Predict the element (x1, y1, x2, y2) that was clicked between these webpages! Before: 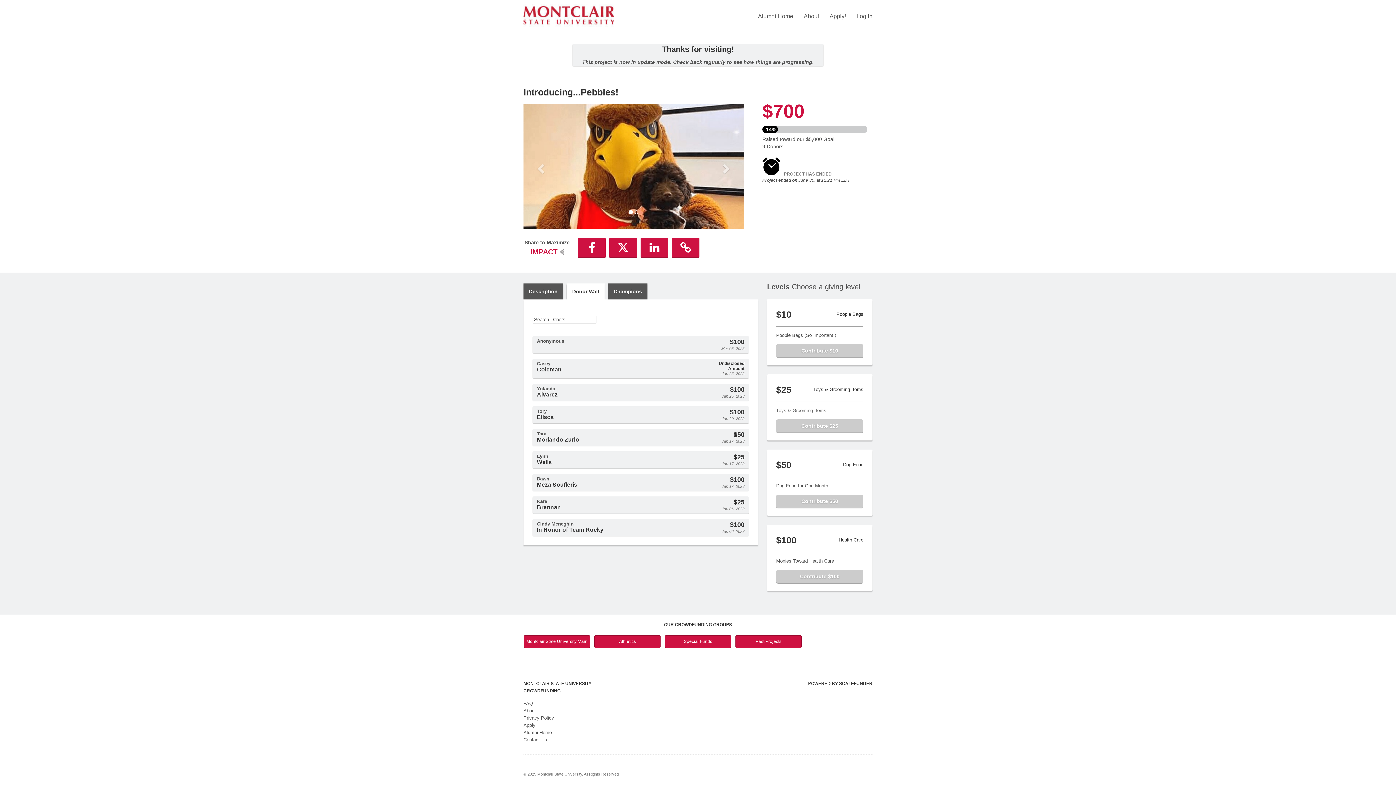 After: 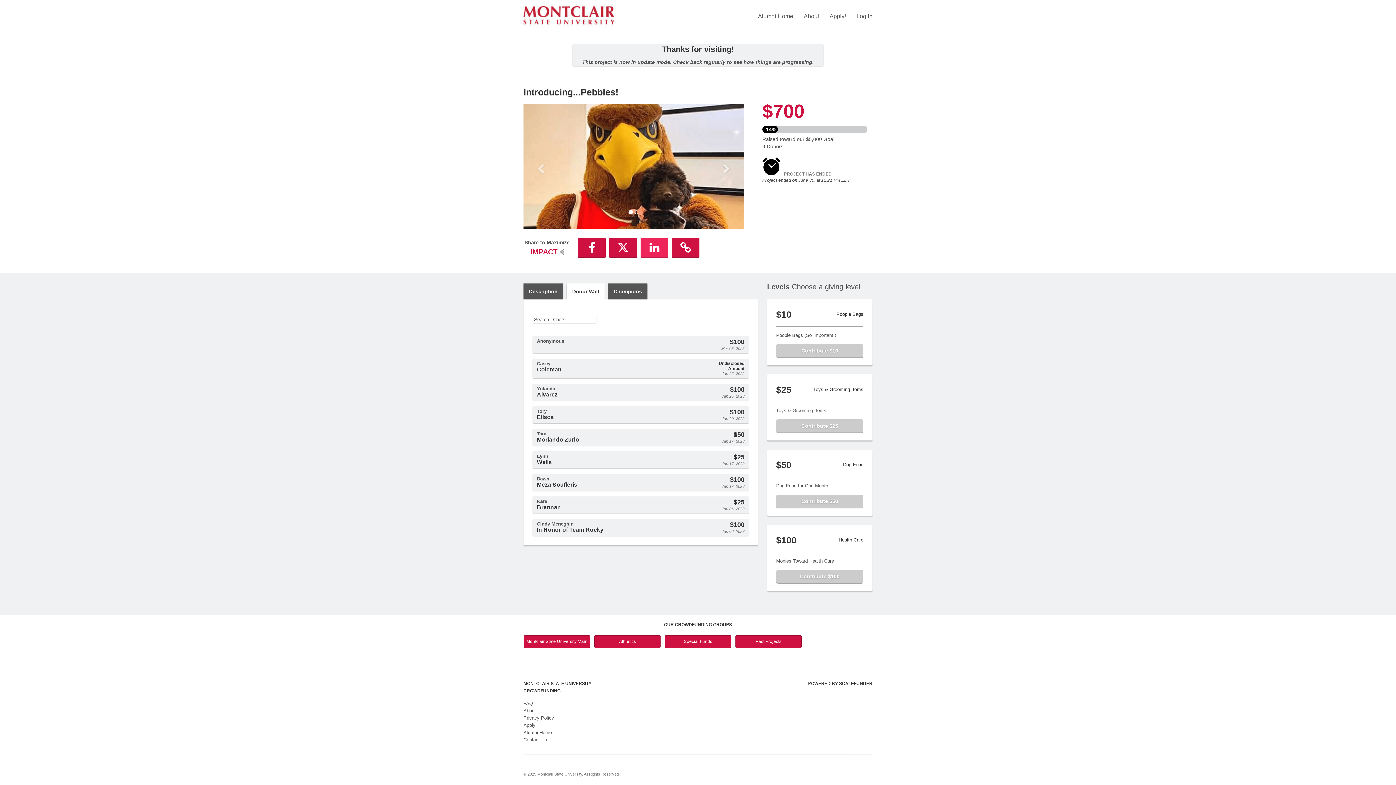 Action: bbox: (640, 237, 668, 258)